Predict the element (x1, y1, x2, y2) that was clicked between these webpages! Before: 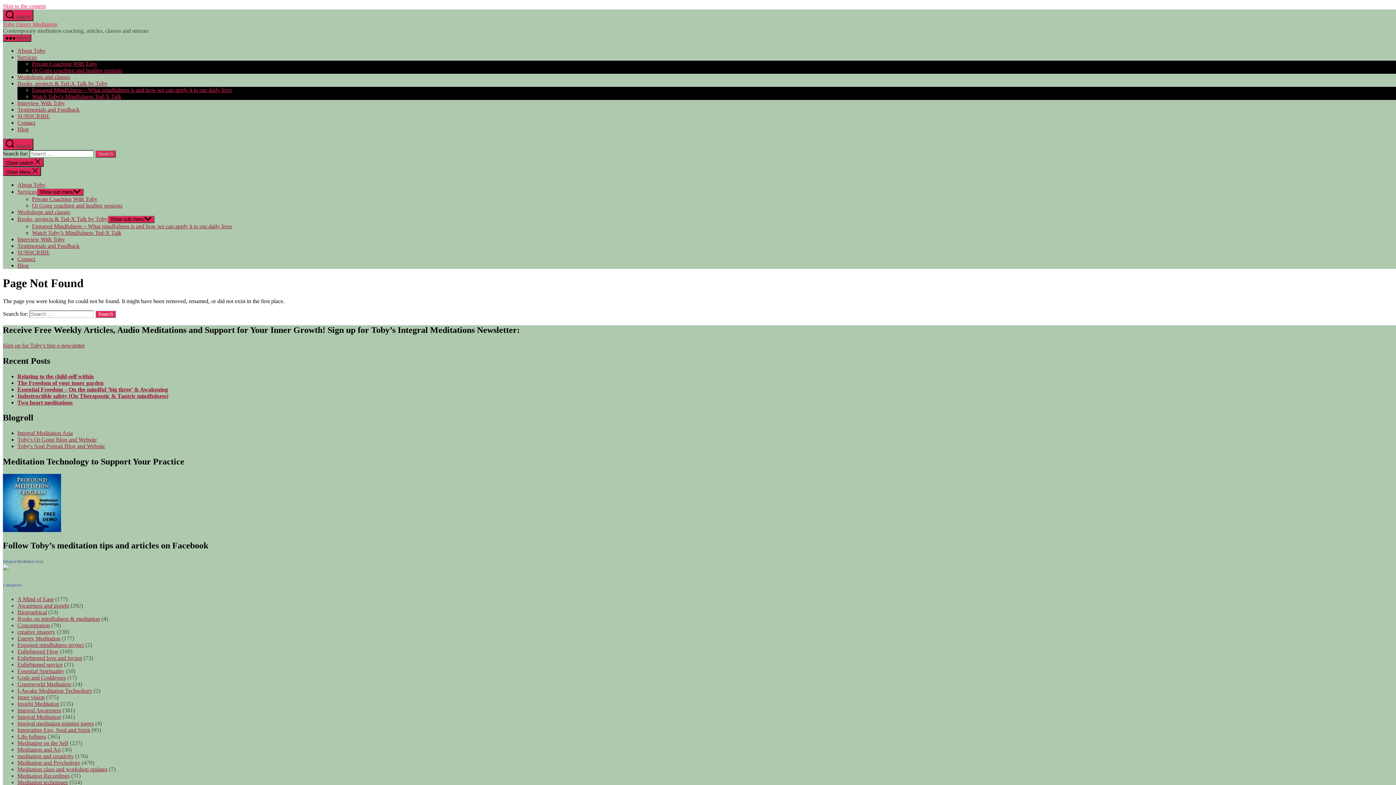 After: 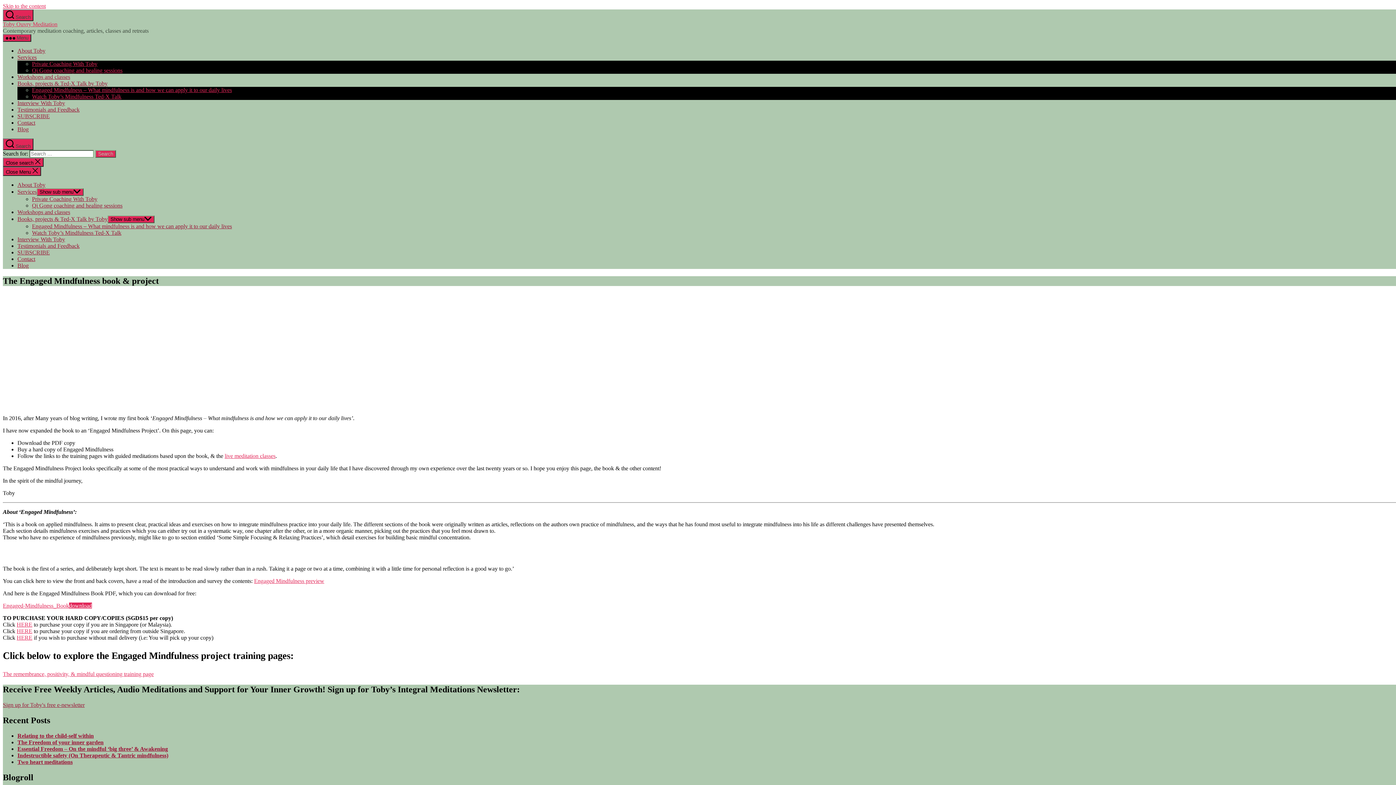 Action: bbox: (32, 223, 232, 229) label: Engaged Mindfulness – What mindfulness is and how we can apply it to our daily lives